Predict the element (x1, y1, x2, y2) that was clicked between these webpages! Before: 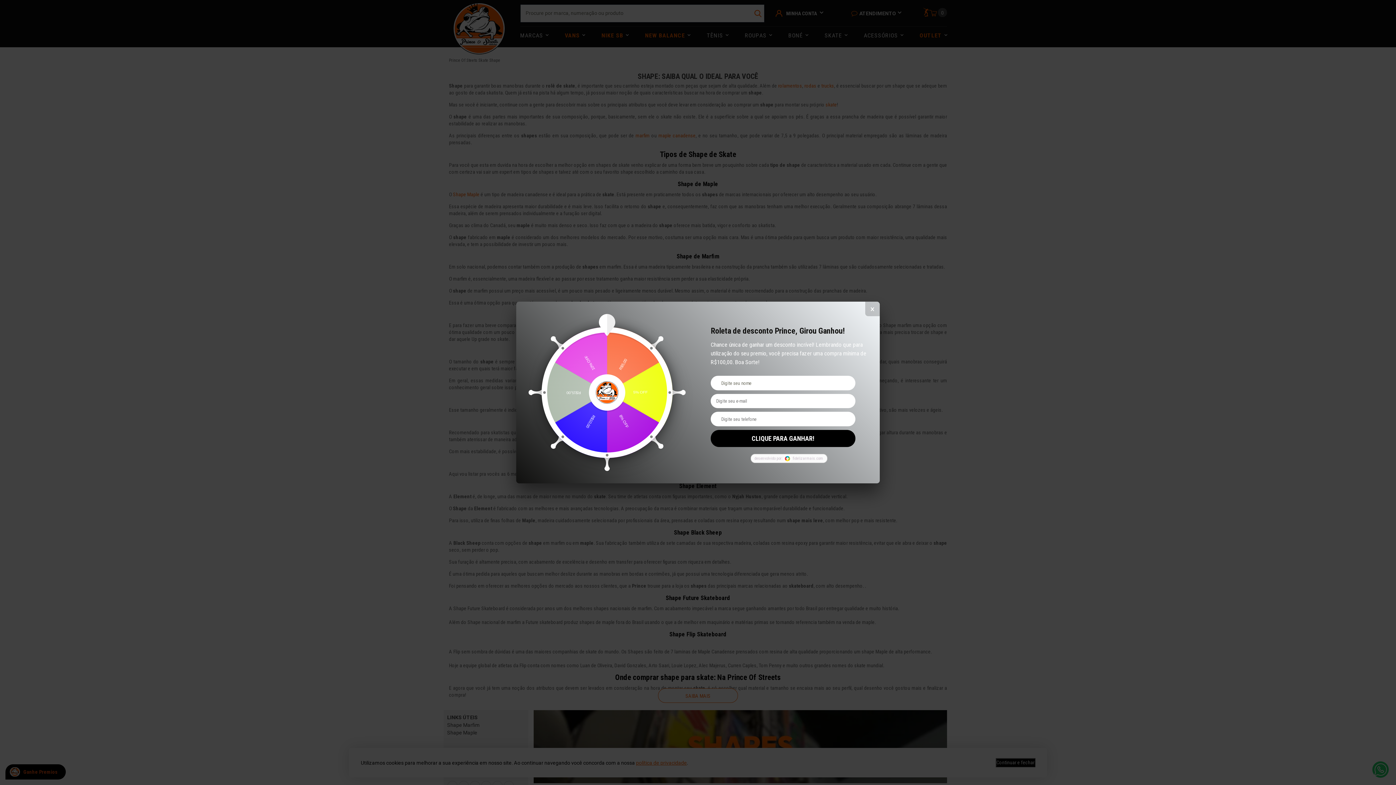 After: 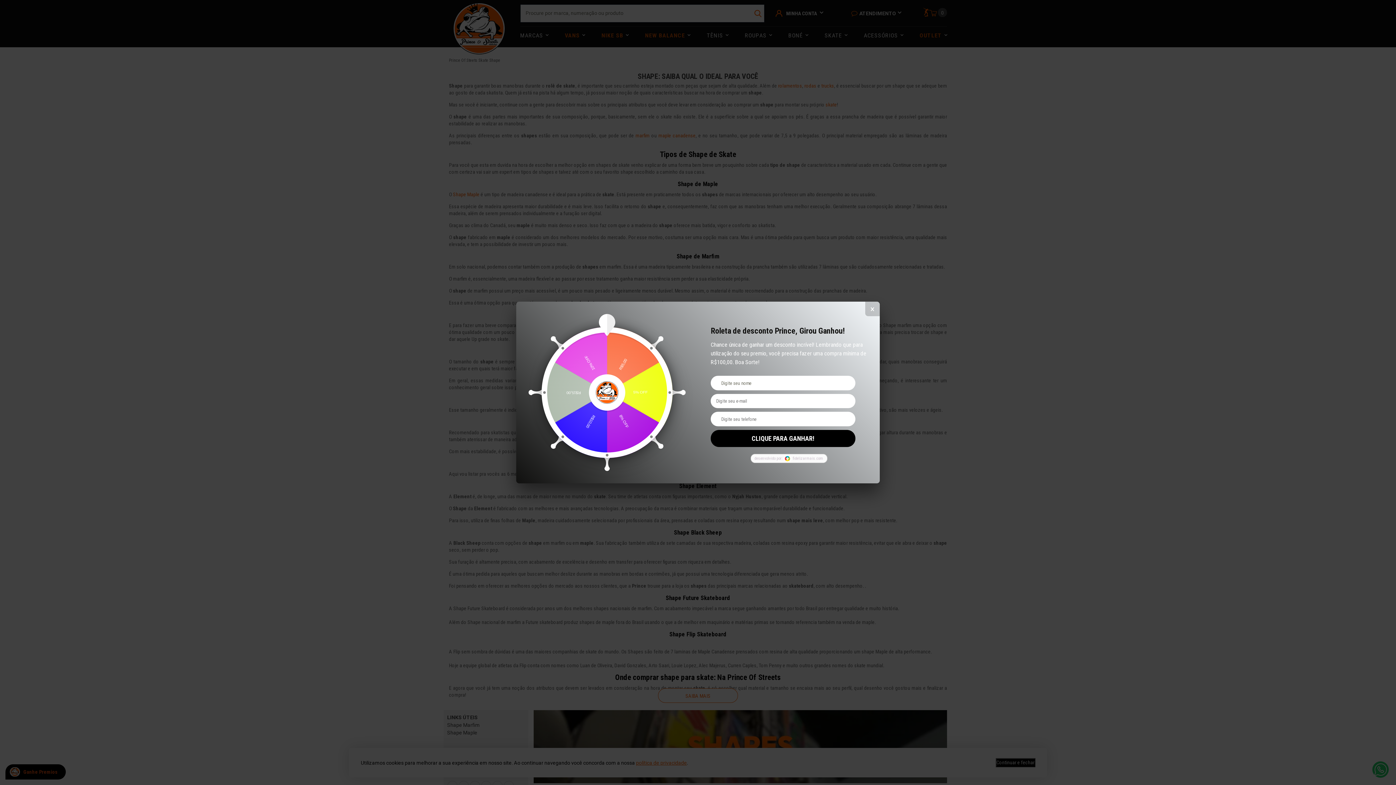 Action: label: desenvolvido por: fidelizarmais.com bbox: (754, 456, 823, 461)